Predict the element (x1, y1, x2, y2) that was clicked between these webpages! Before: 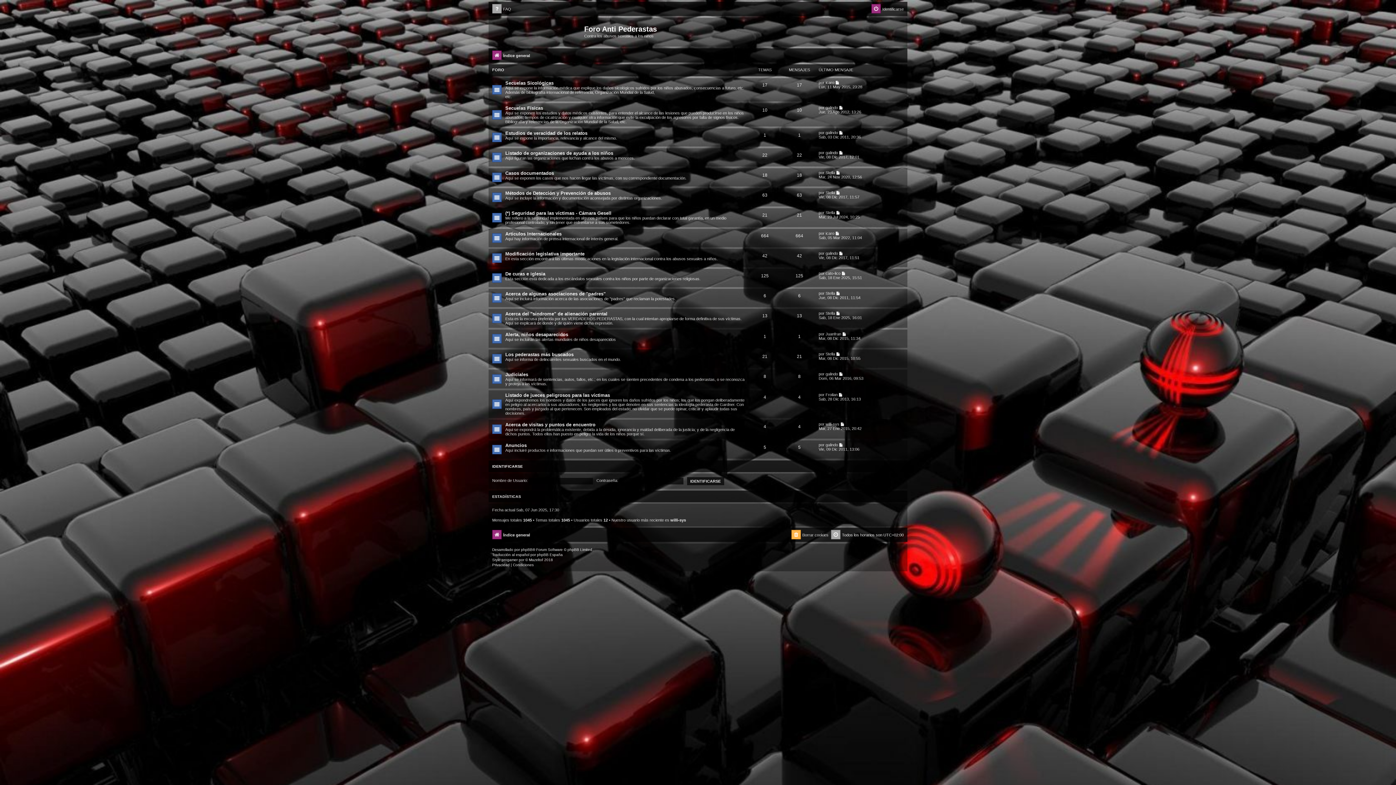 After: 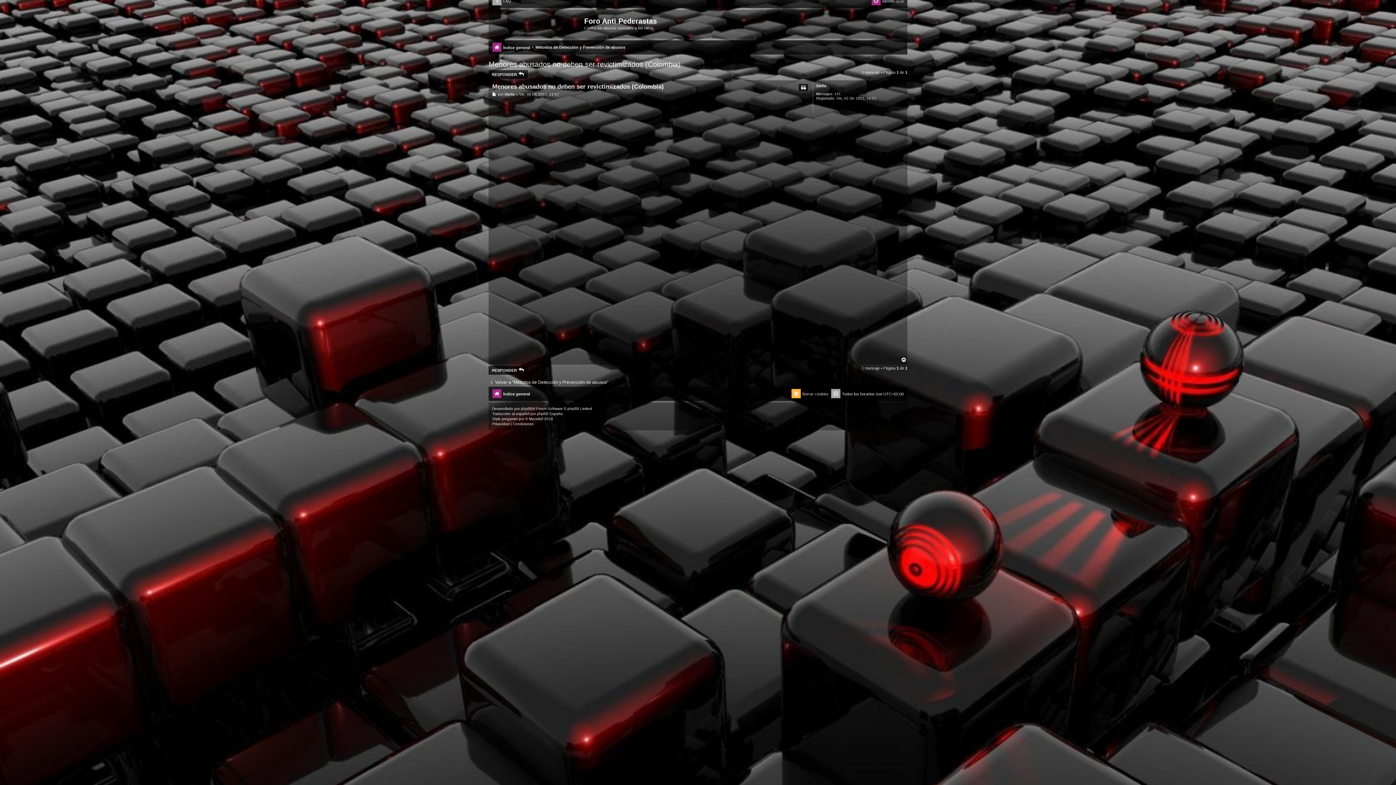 Action: label: Ver último mensaje bbox: (836, 190, 841, 194)